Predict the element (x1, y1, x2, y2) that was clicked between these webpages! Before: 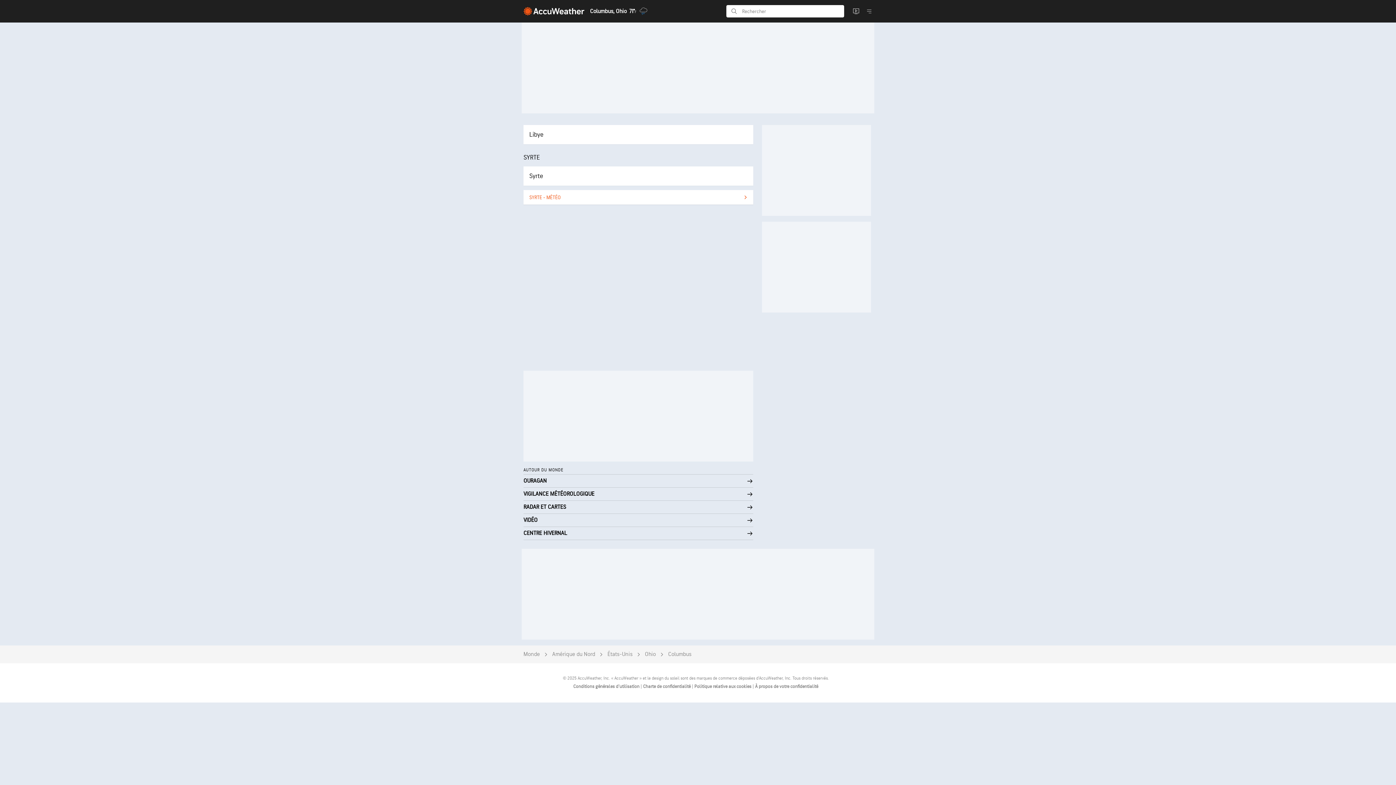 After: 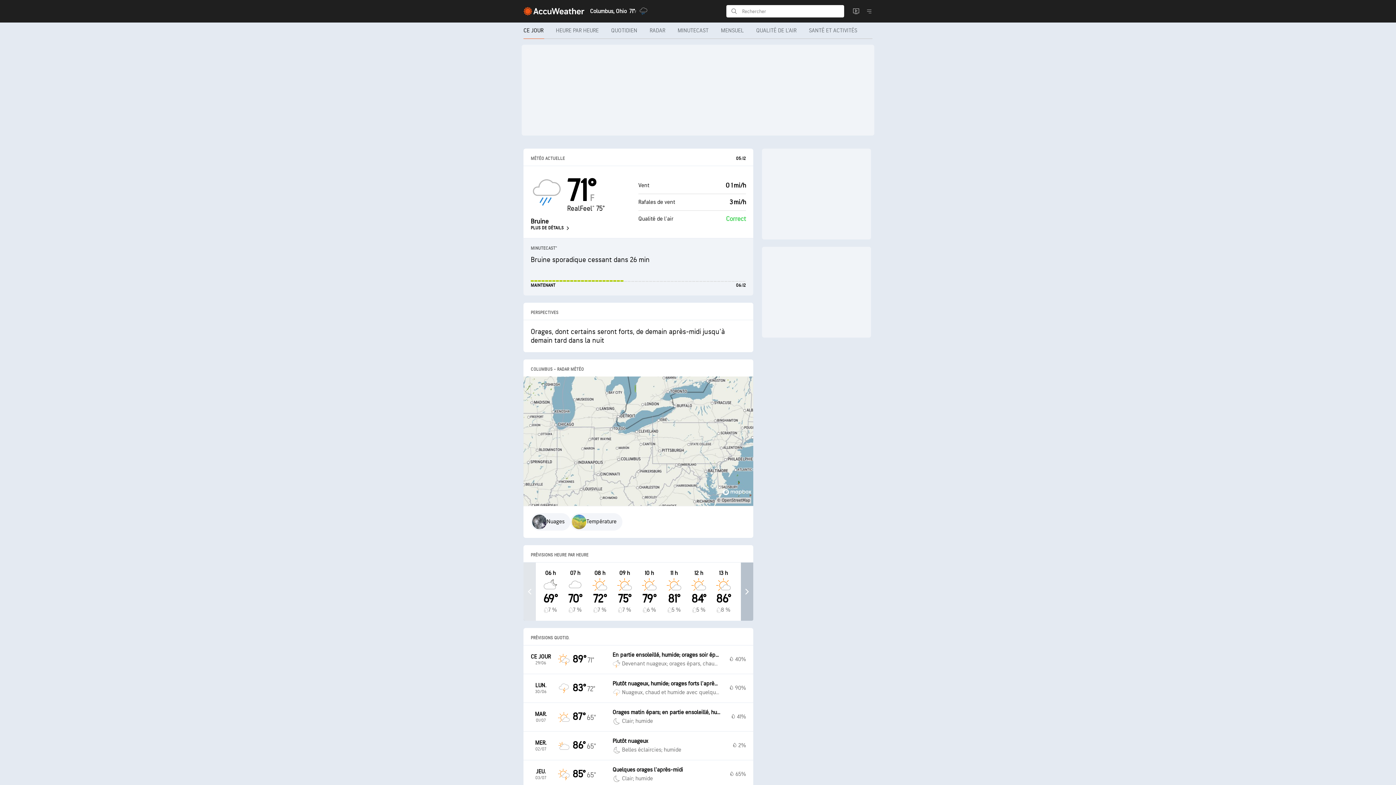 Action: label: Columbus bbox: (668, 651, 691, 658)